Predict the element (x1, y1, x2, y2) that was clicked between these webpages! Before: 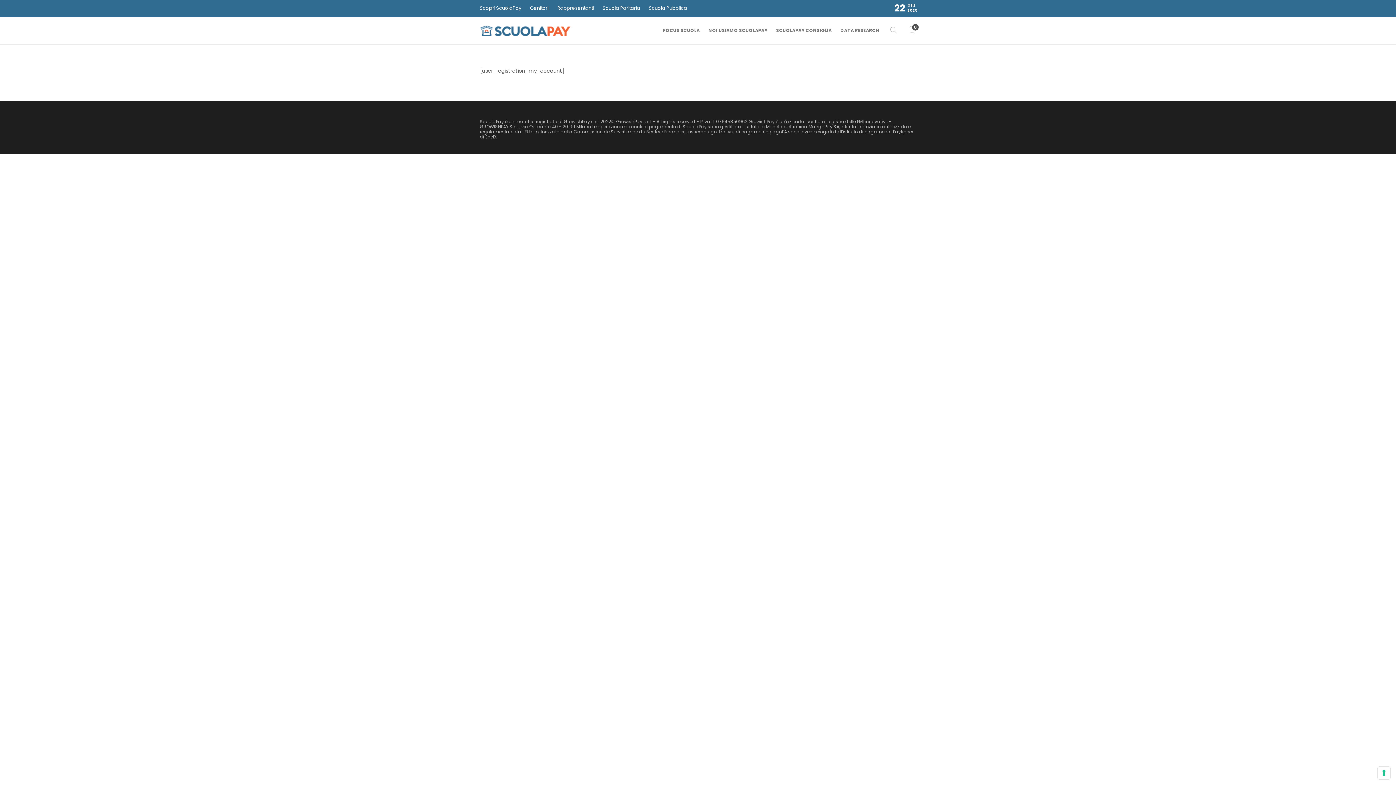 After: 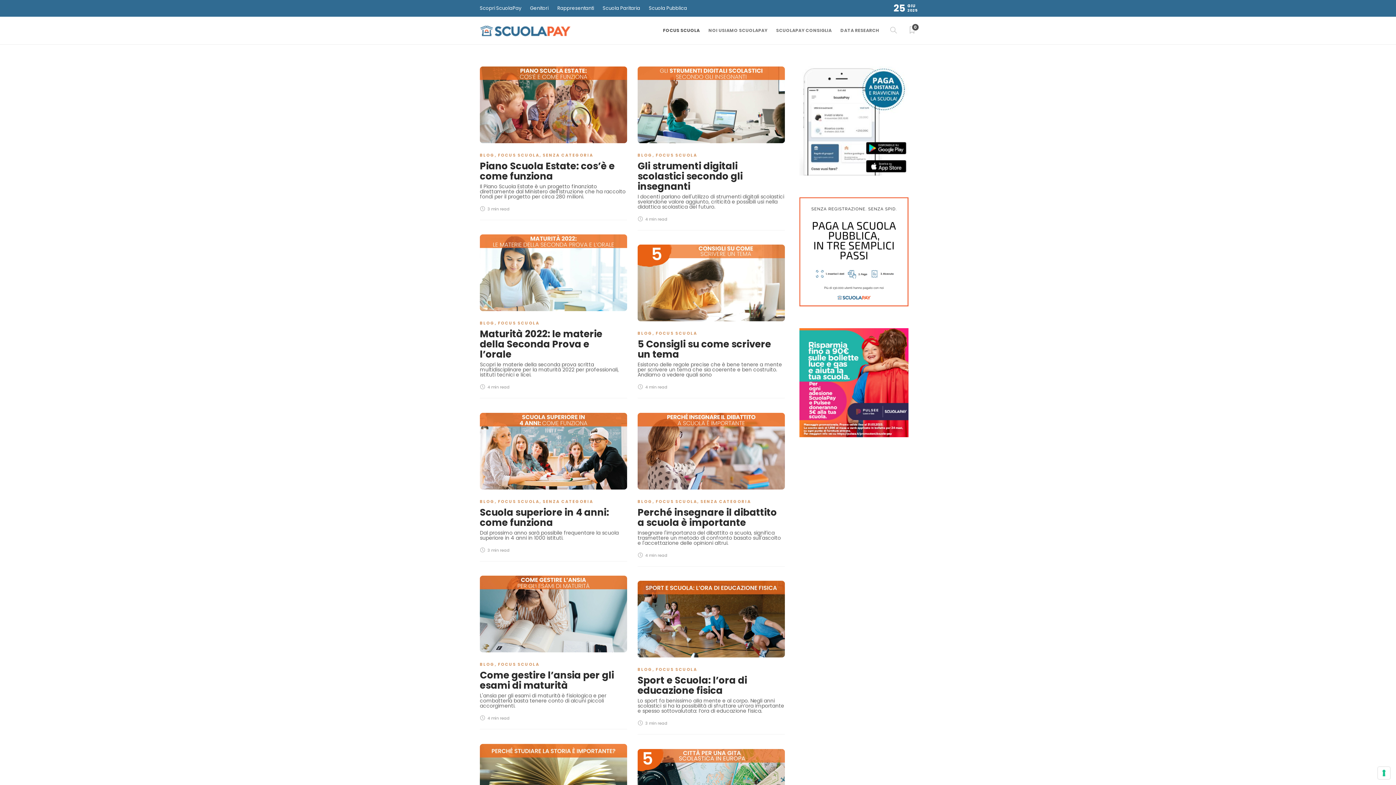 Action: label: FOCUS SCUOLA bbox: (663, 16, 700, 44)